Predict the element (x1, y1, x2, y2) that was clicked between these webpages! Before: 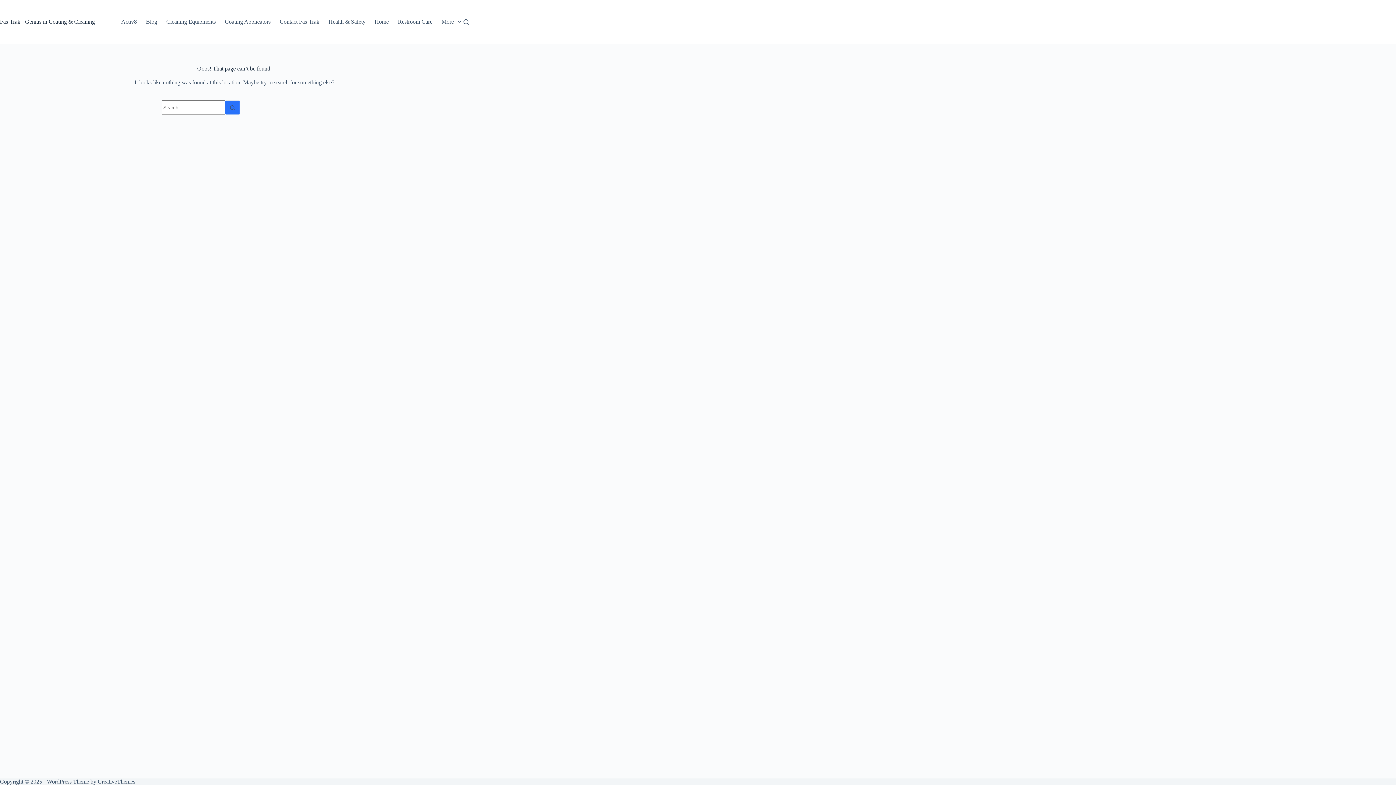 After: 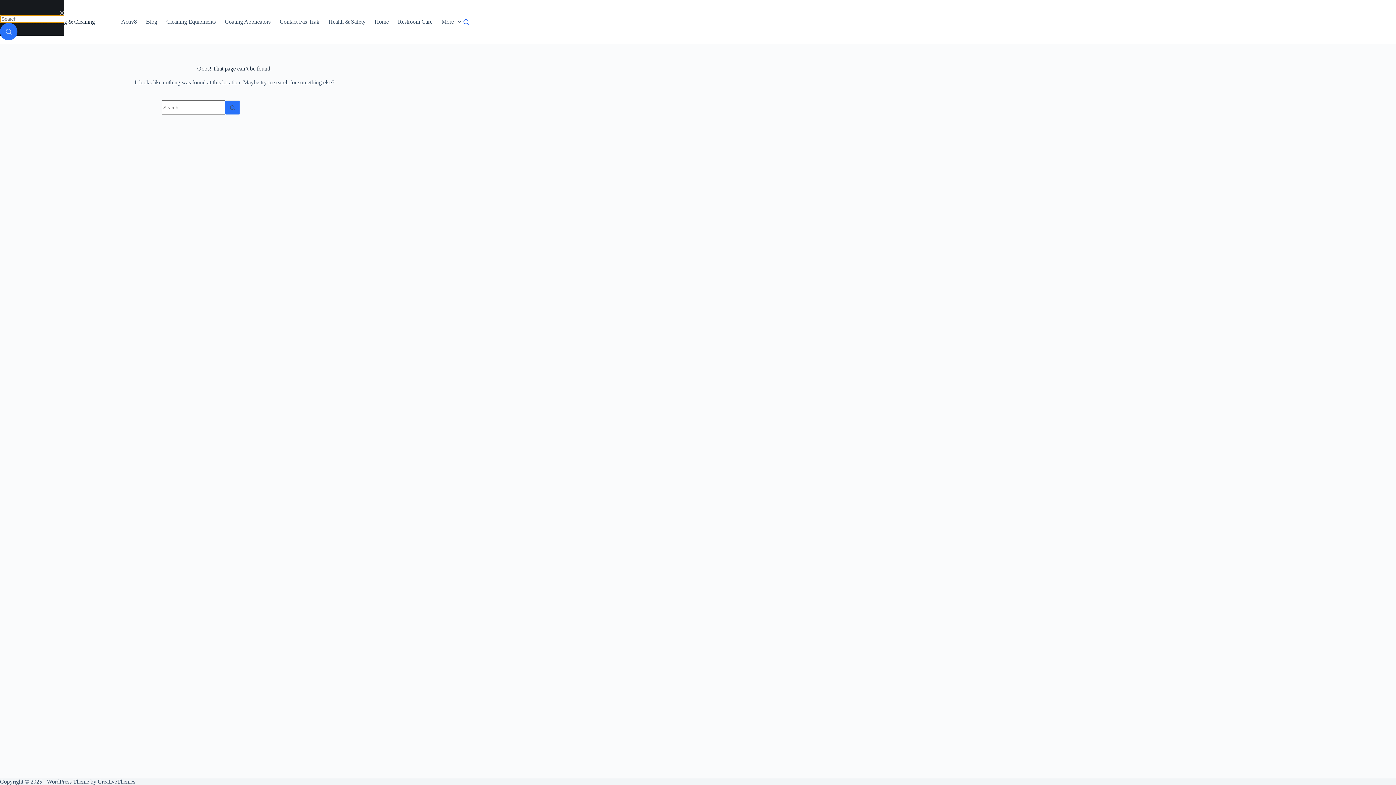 Action: label: Search bbox: (463, 19, 469, 24)